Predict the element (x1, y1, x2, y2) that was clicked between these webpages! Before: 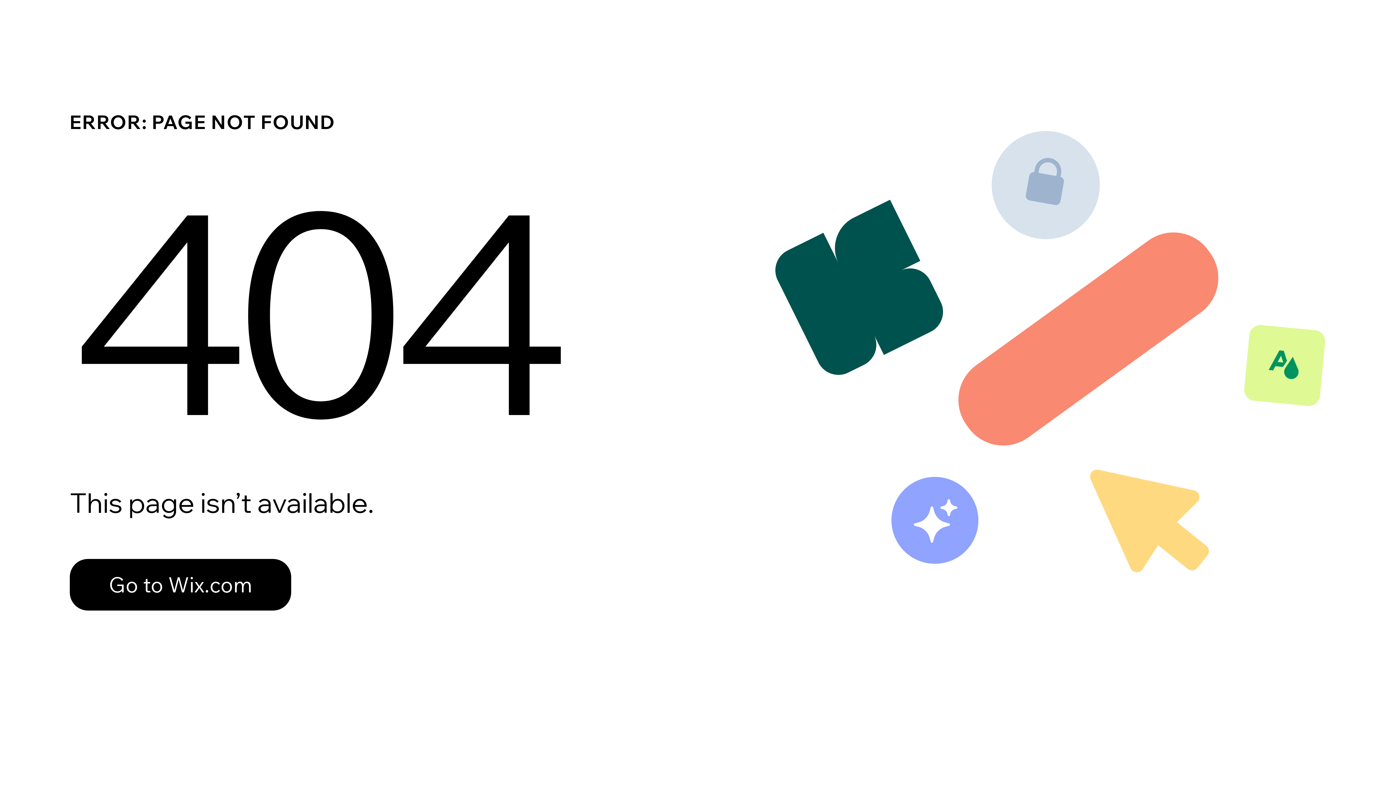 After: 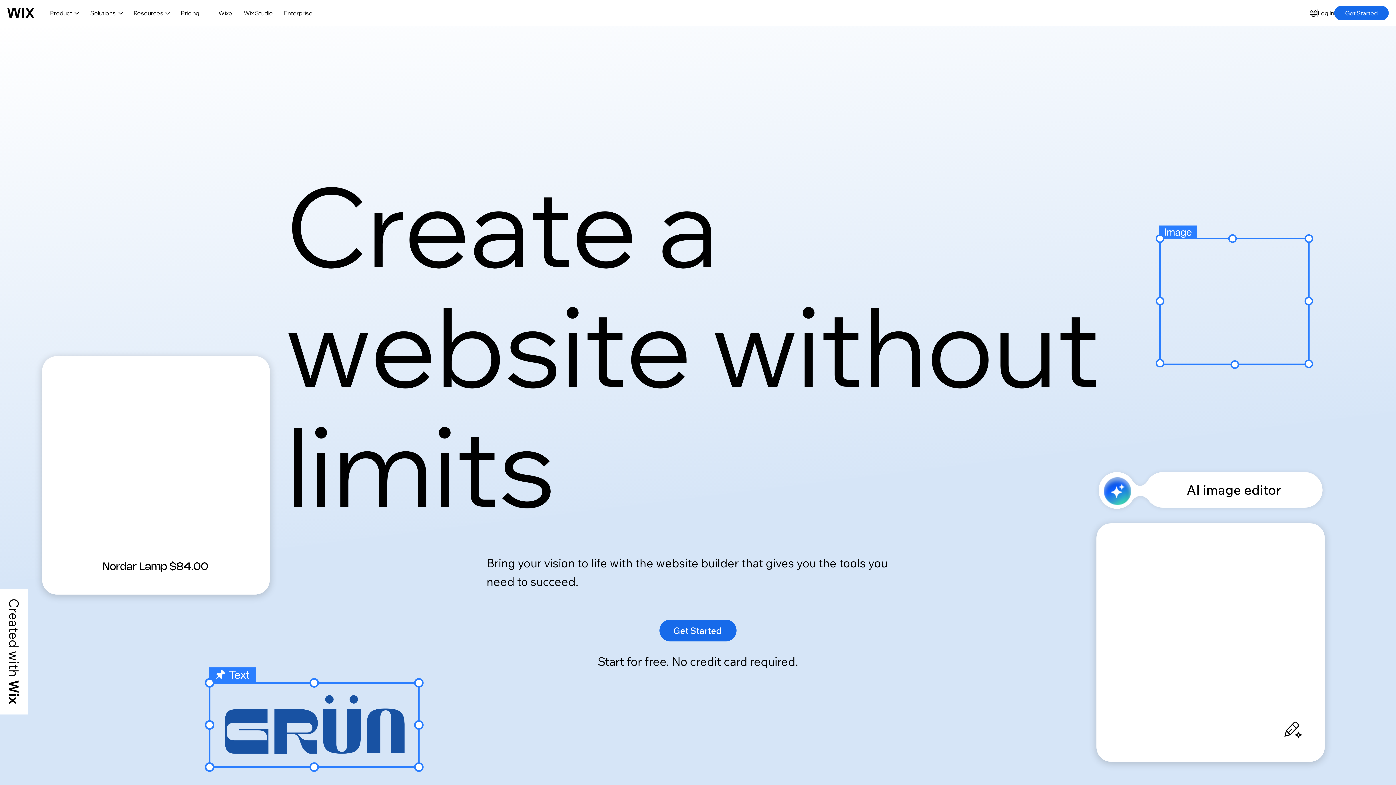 Action: label: Go to Wix.com bbox: (69, 559, 291, 610)